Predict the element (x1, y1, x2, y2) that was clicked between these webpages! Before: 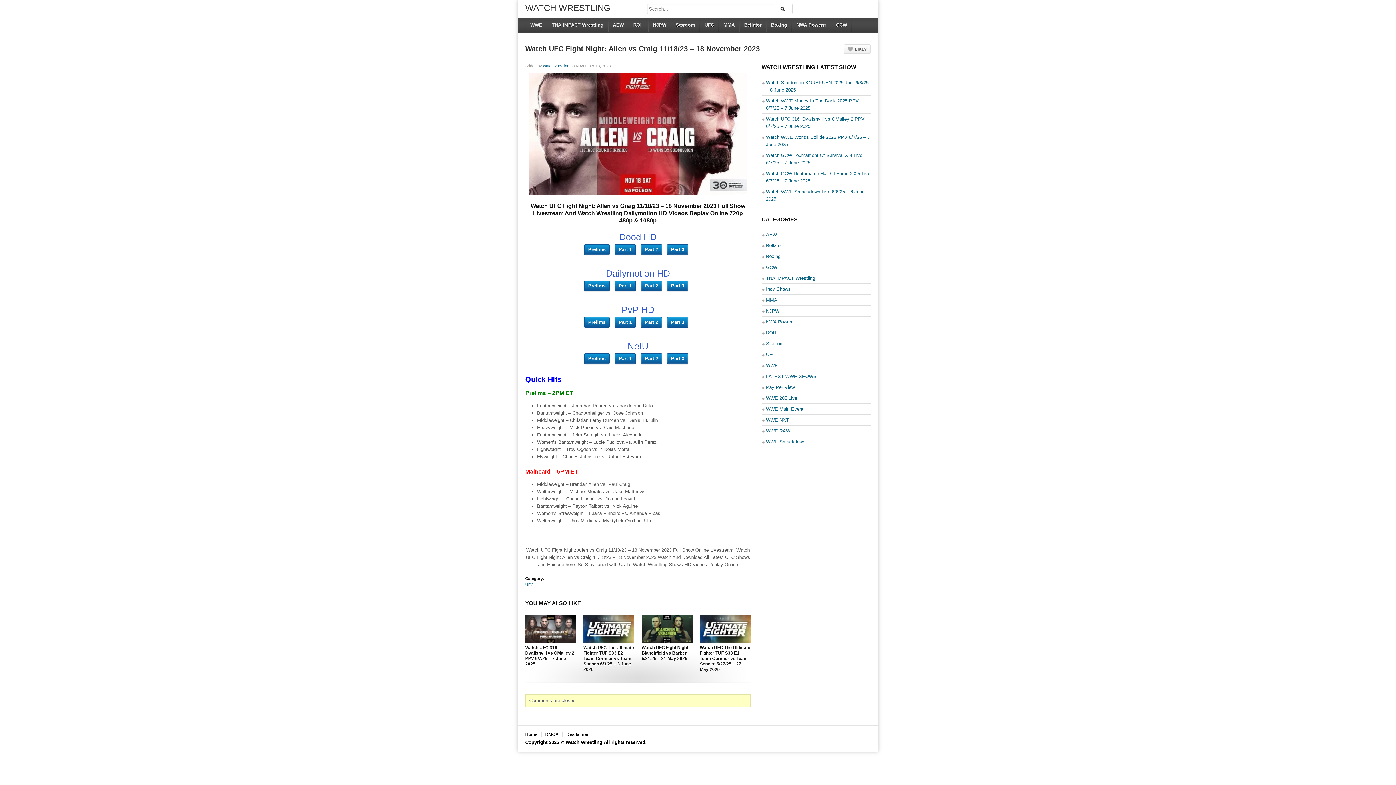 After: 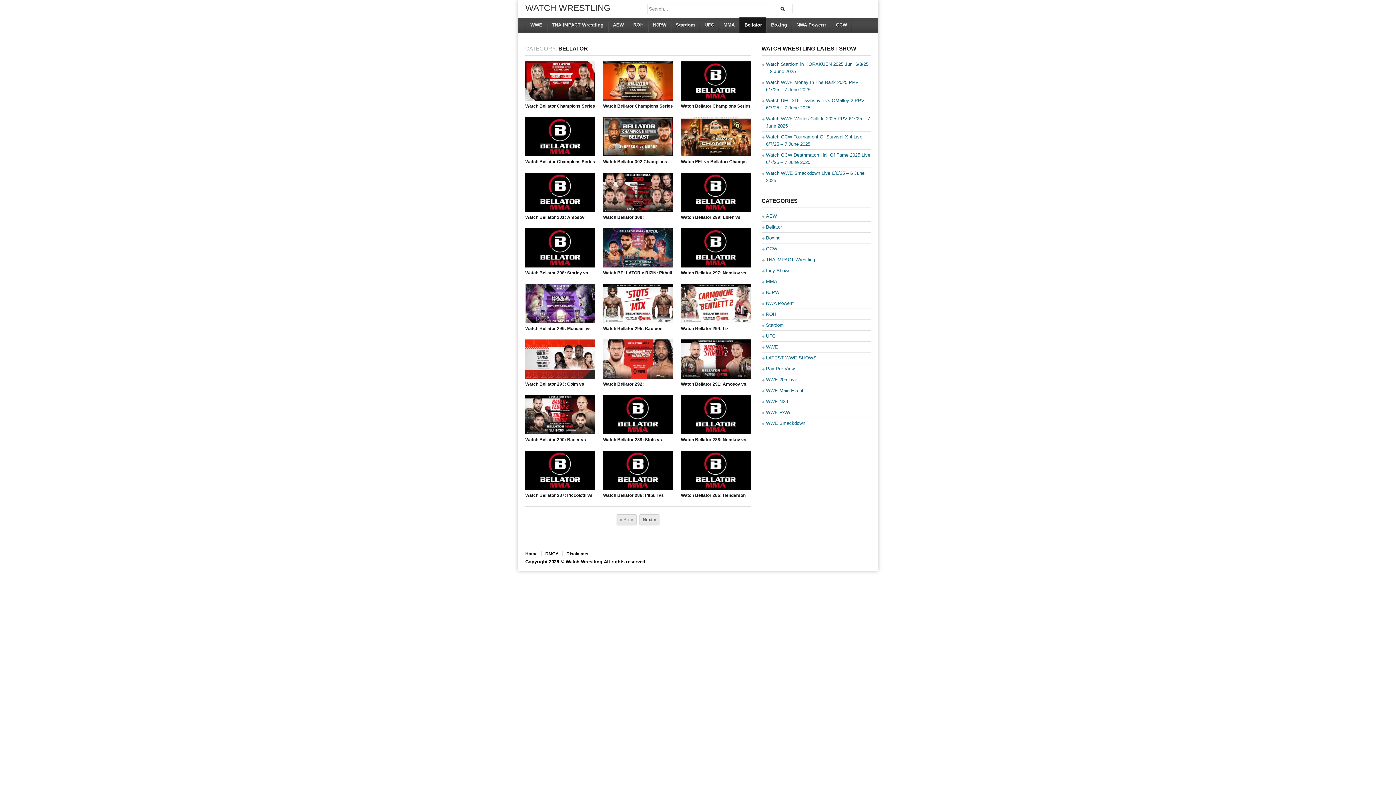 Action: bbox: (739, 17, 766, 32) label: Bellator